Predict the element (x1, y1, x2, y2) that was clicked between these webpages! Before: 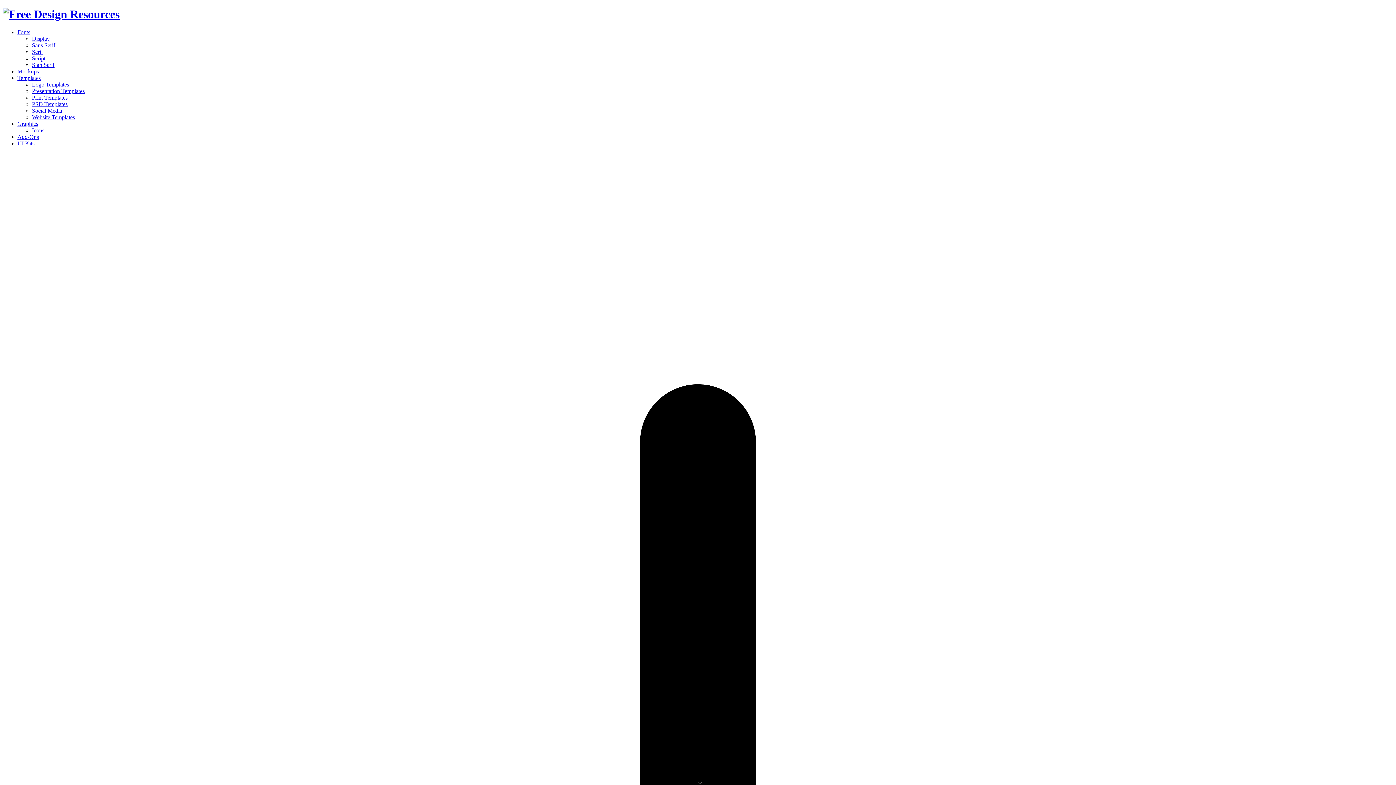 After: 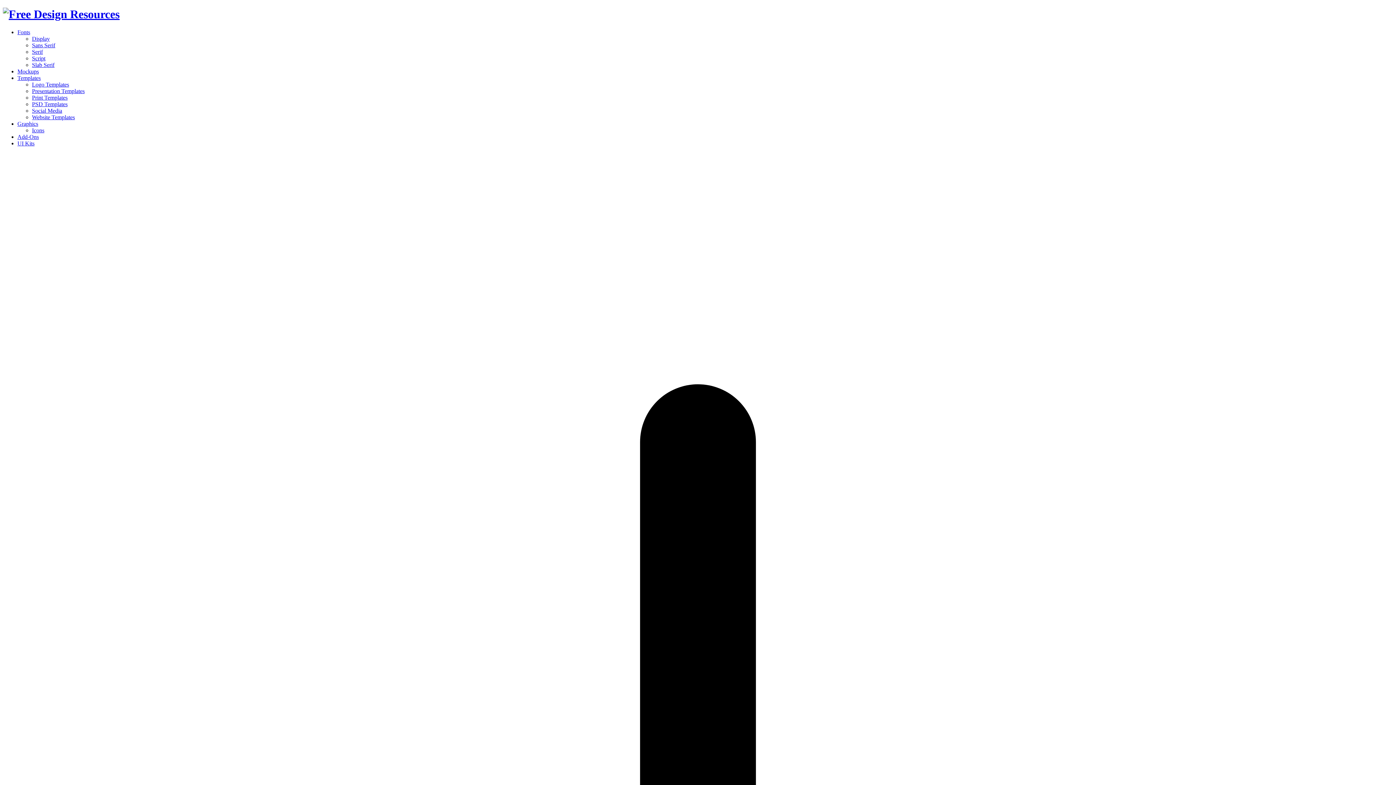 Action: bbox: (697, 778, 704, 785)